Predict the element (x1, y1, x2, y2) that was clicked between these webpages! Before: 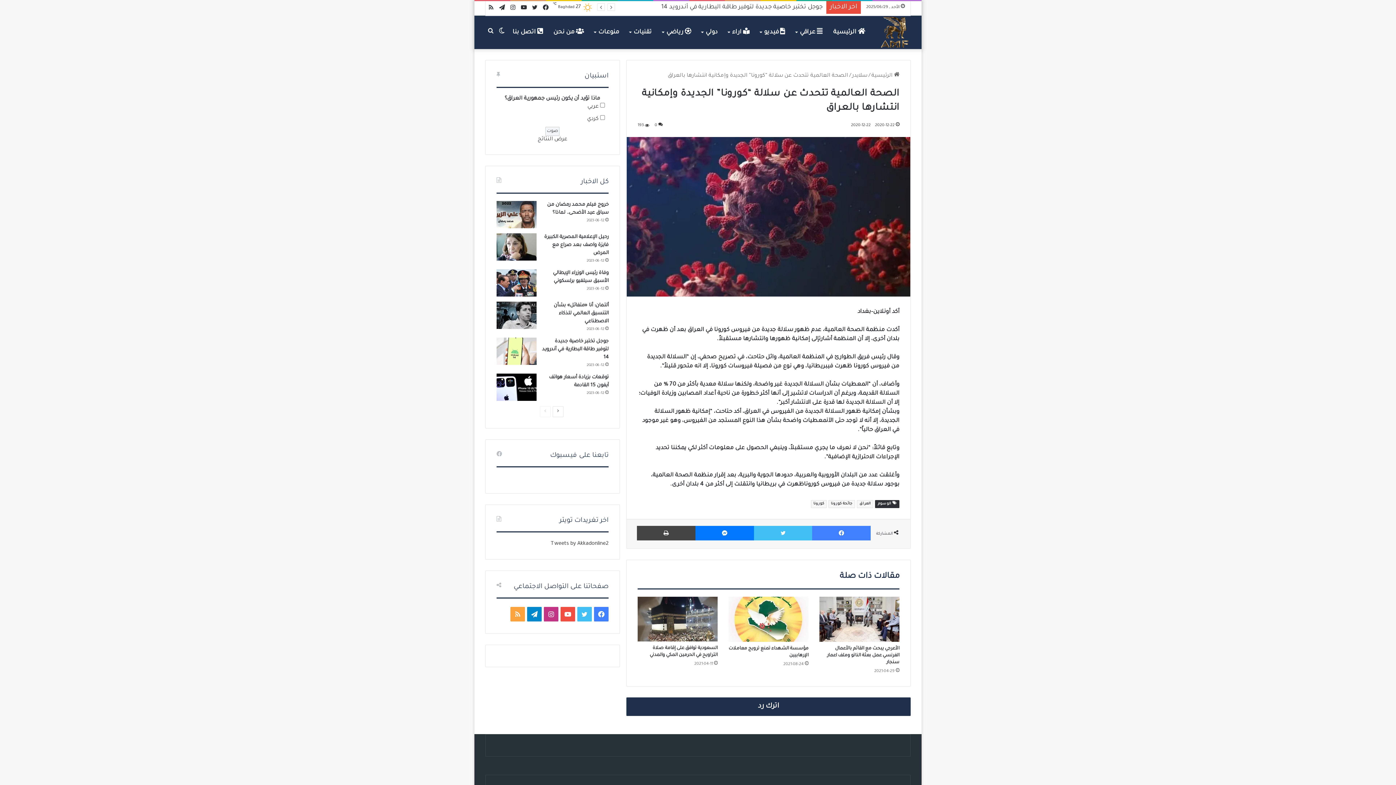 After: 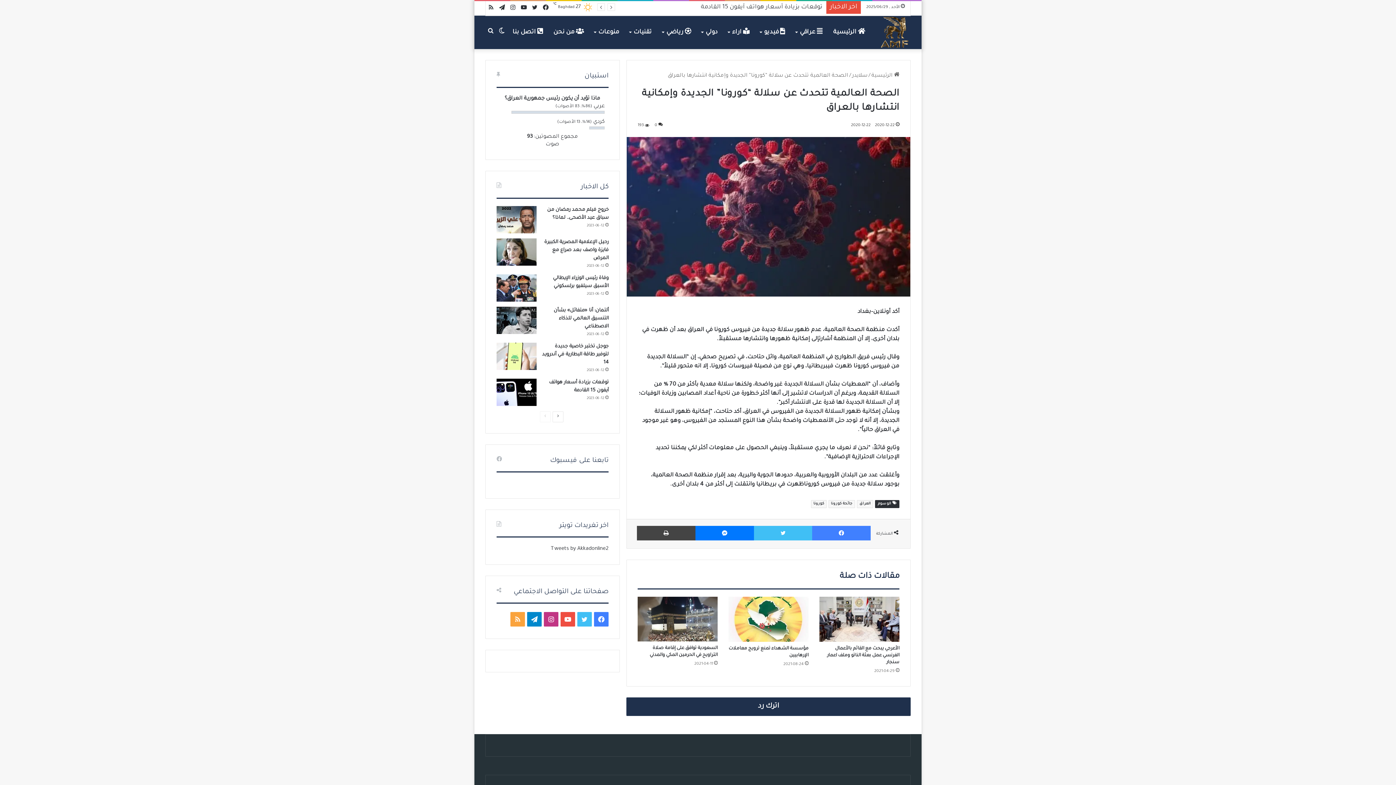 Action: bbox: (537, 136, 567, 142) label: عرض النتائج